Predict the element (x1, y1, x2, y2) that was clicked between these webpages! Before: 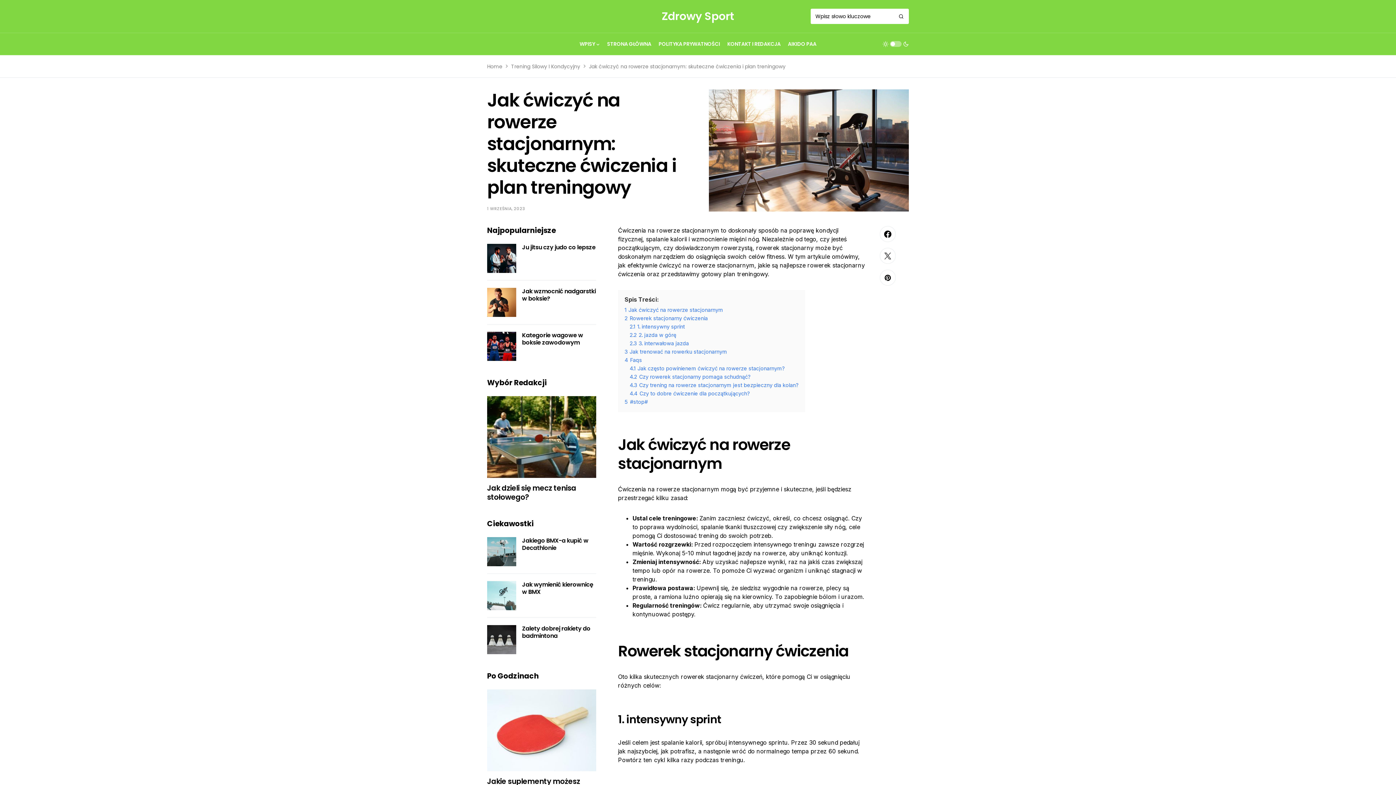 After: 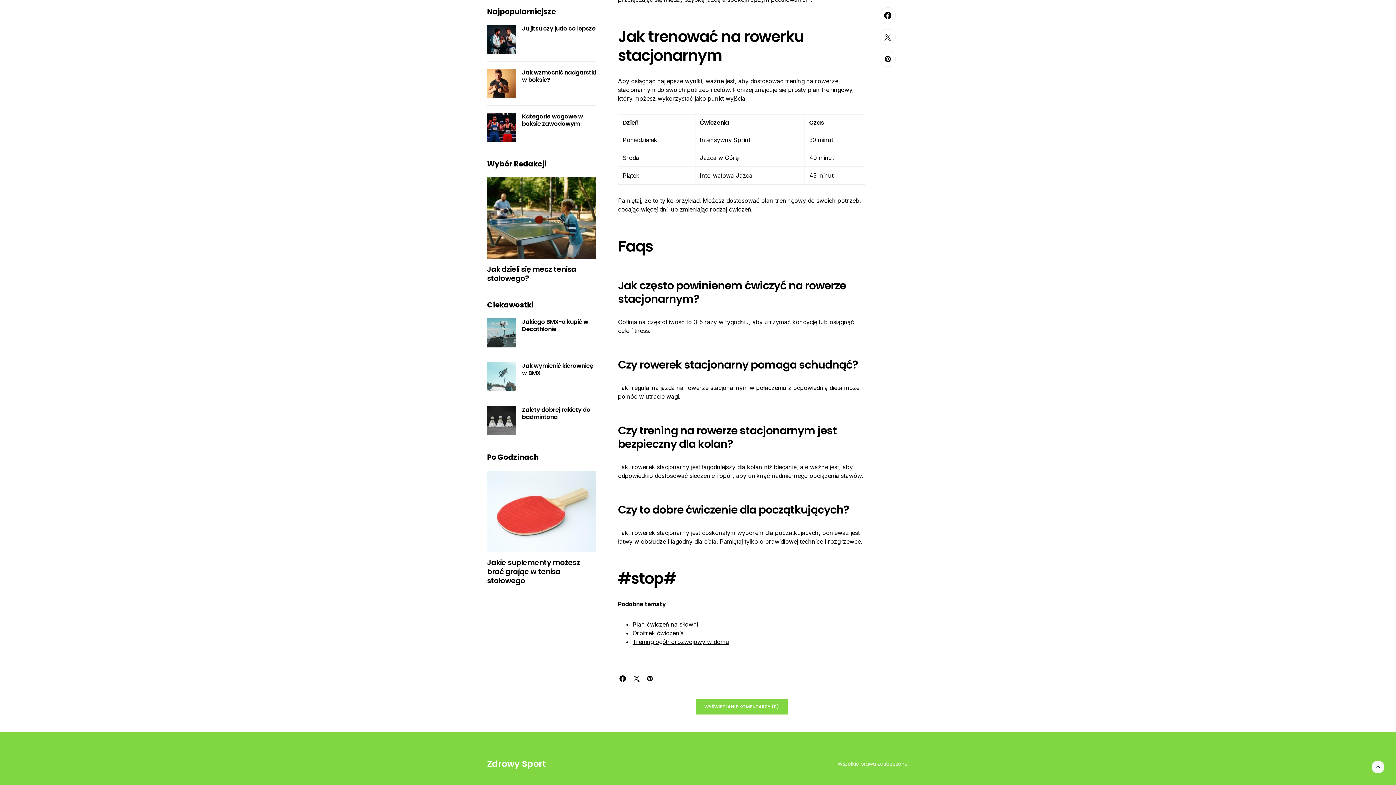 Action: label: 4.3 Czy trening na rowerze stacjonarnym jest bezpieczny dla kolan? bbox: (629, 382, 798, 388)